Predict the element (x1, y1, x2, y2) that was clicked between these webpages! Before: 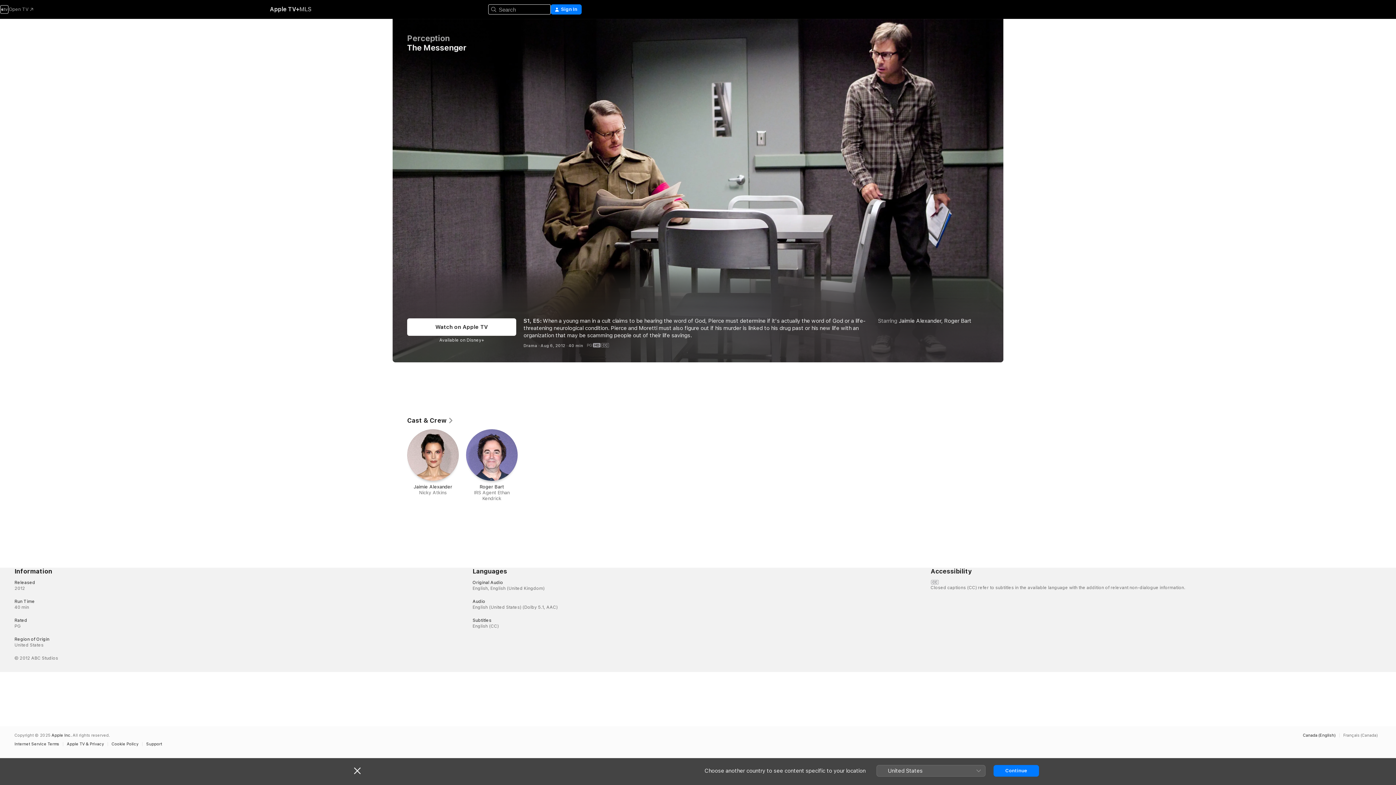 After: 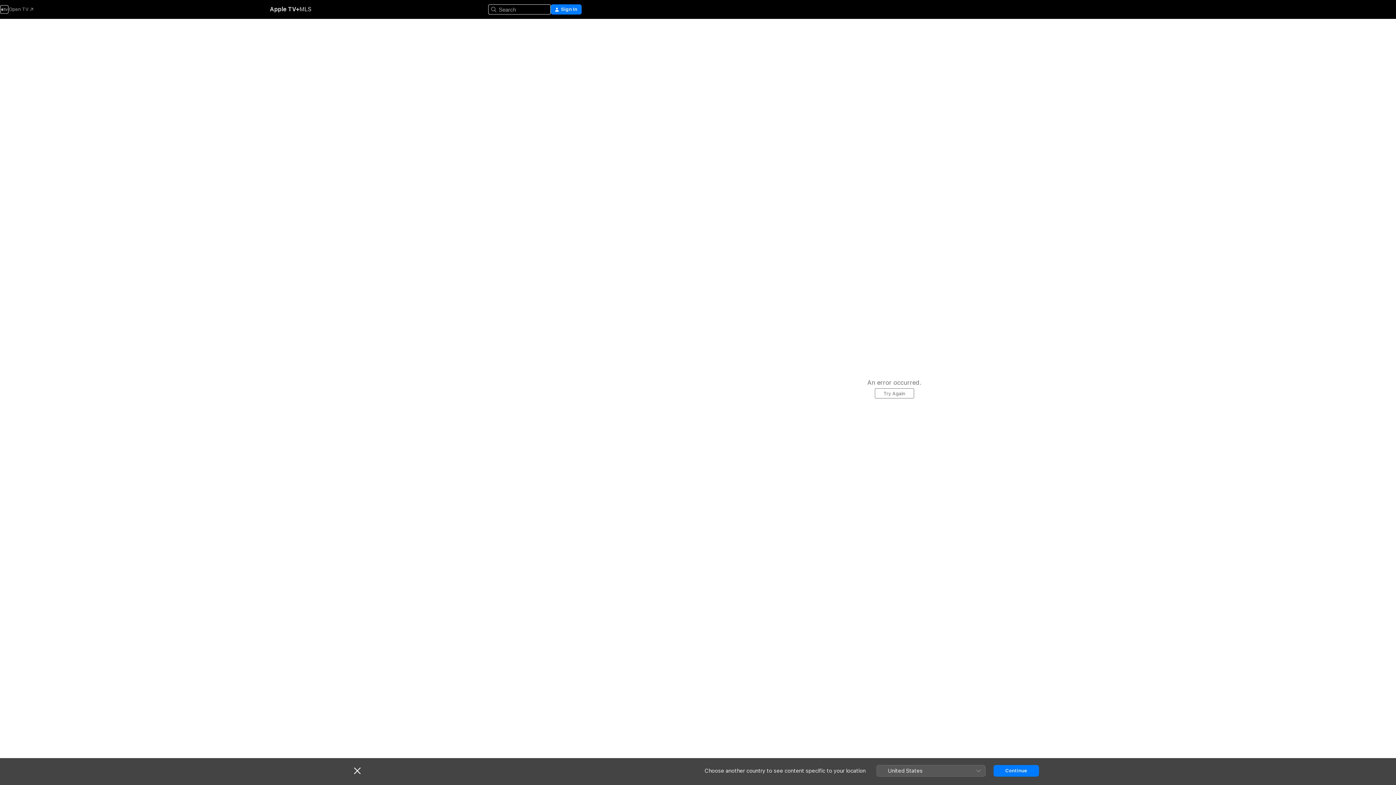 Action: bbox: (944, 317, 971, 324) label: Roger Bart